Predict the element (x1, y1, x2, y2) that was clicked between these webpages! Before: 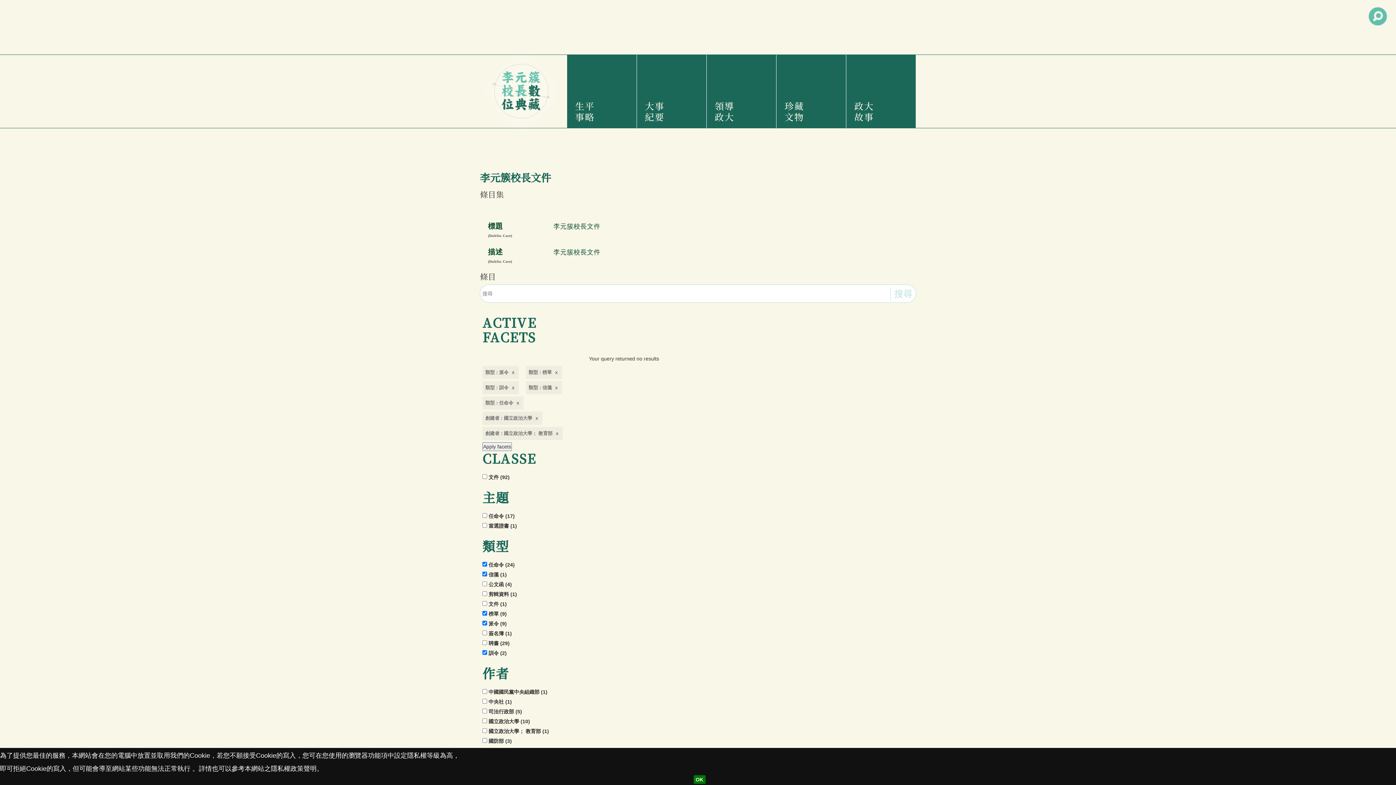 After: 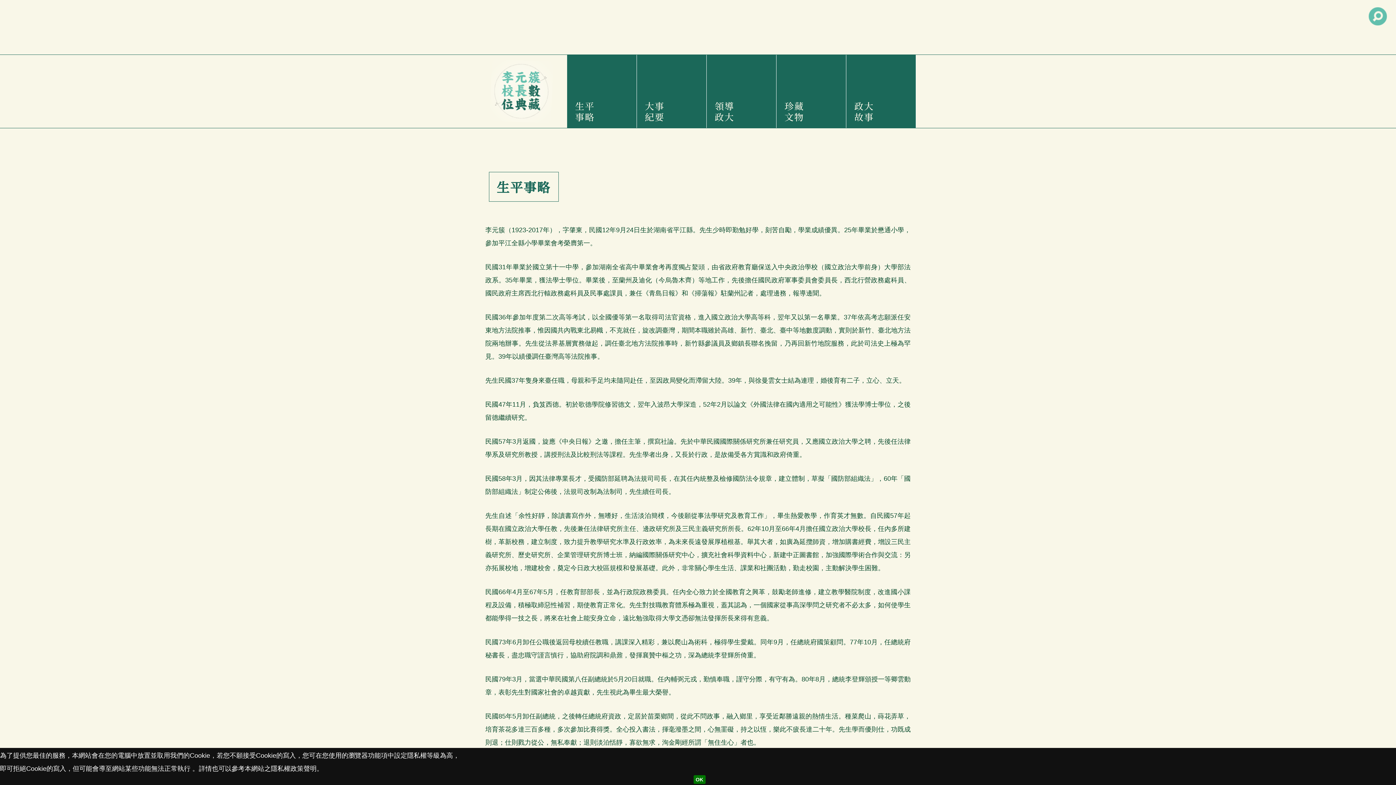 Action: bbox: (572, 54, 631, 128) label: 生平事略